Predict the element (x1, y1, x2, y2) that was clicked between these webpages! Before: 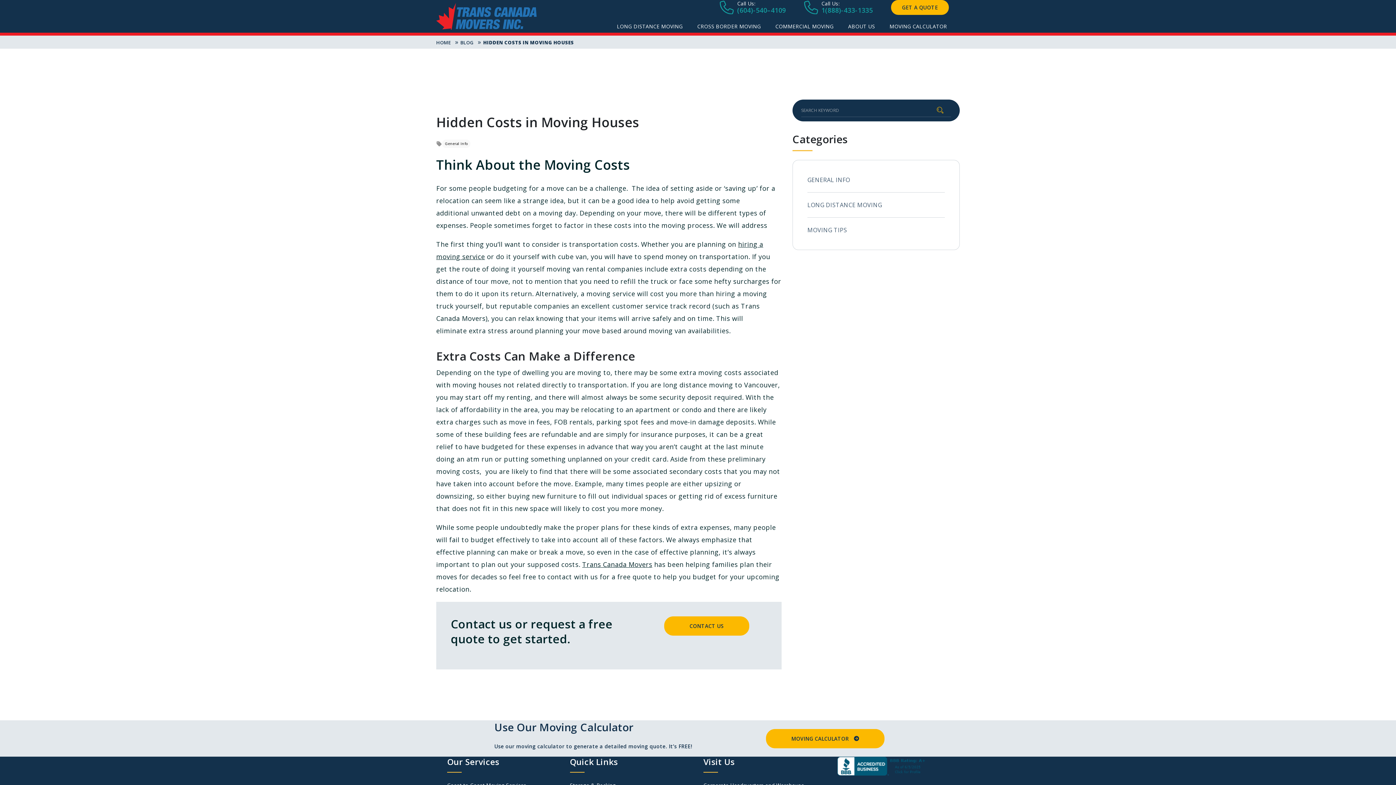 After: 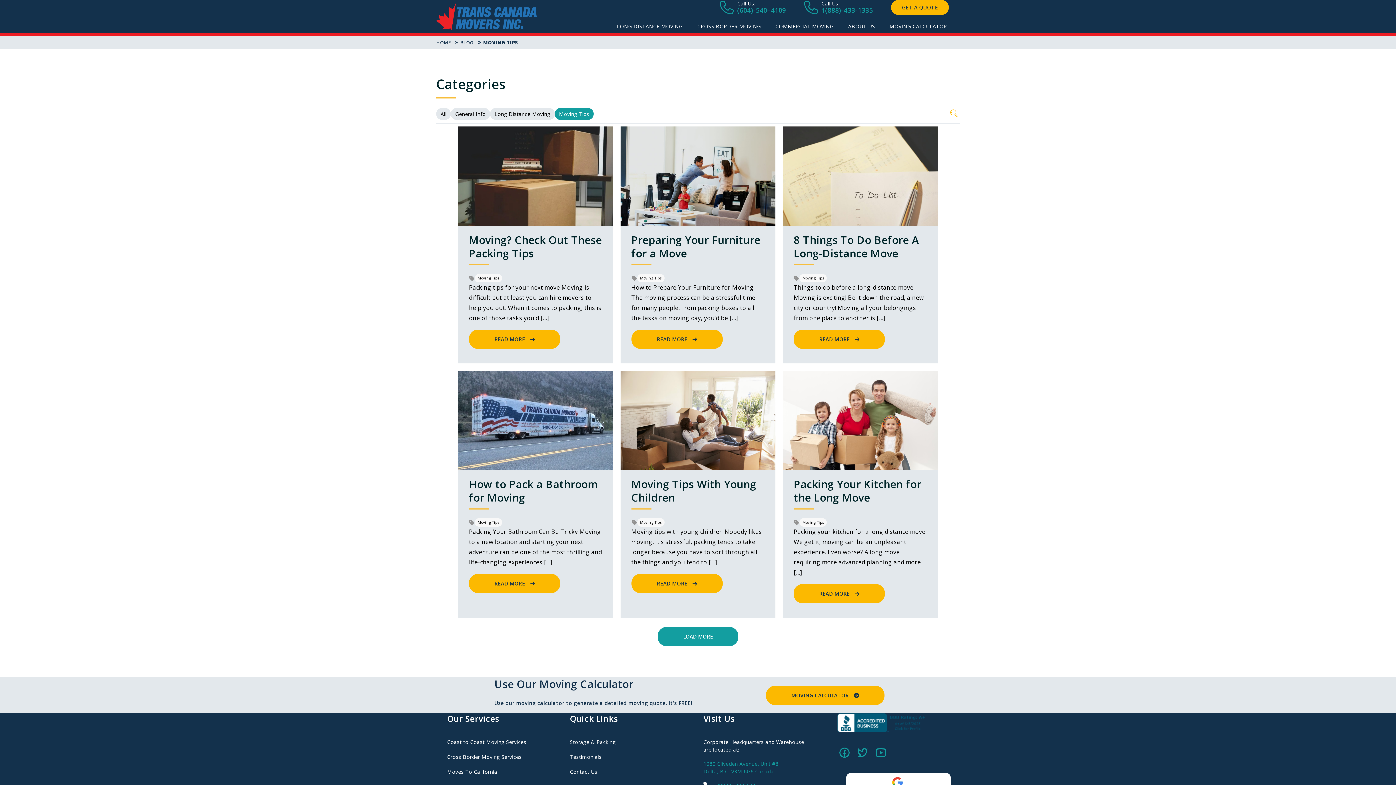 Action: bbox: (807, 225, 847, 235) label: MOVING TIPS